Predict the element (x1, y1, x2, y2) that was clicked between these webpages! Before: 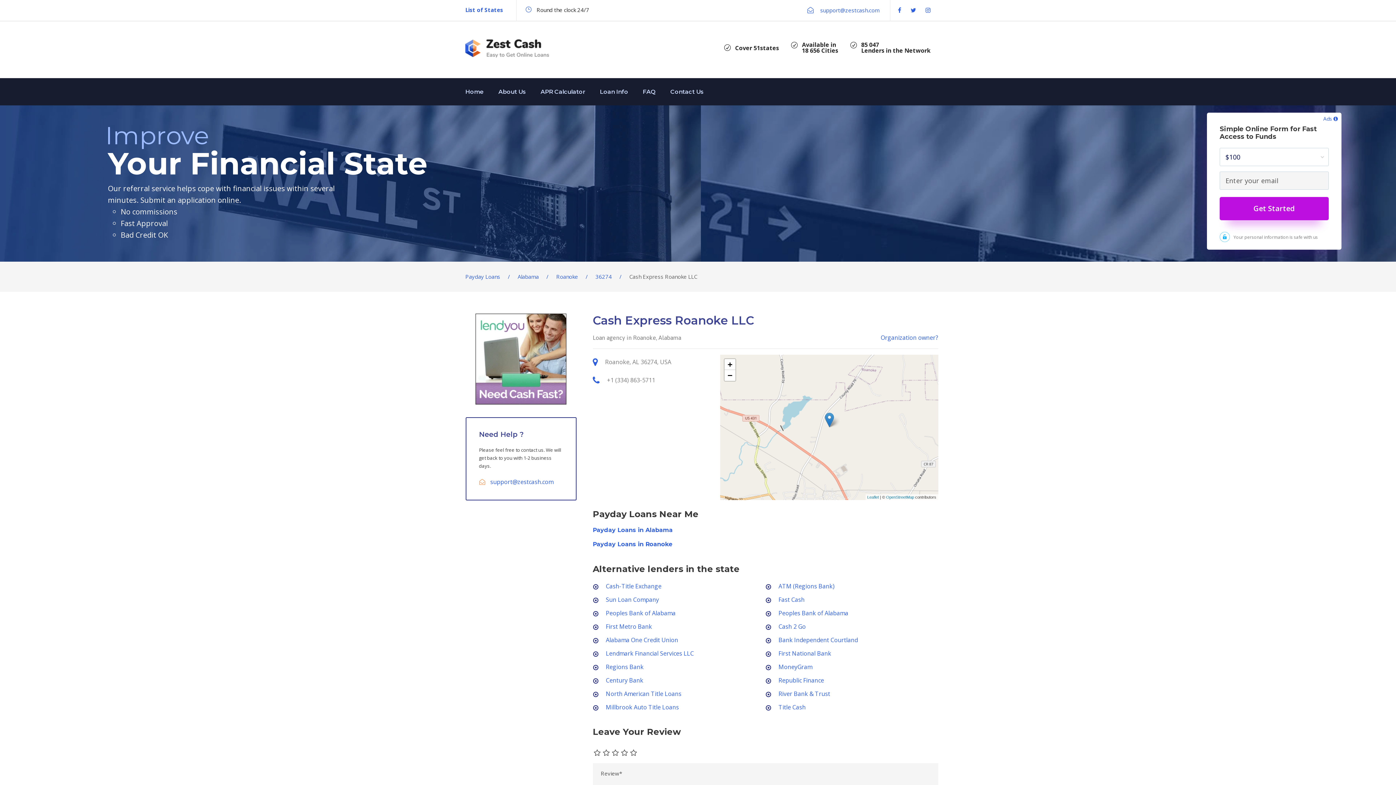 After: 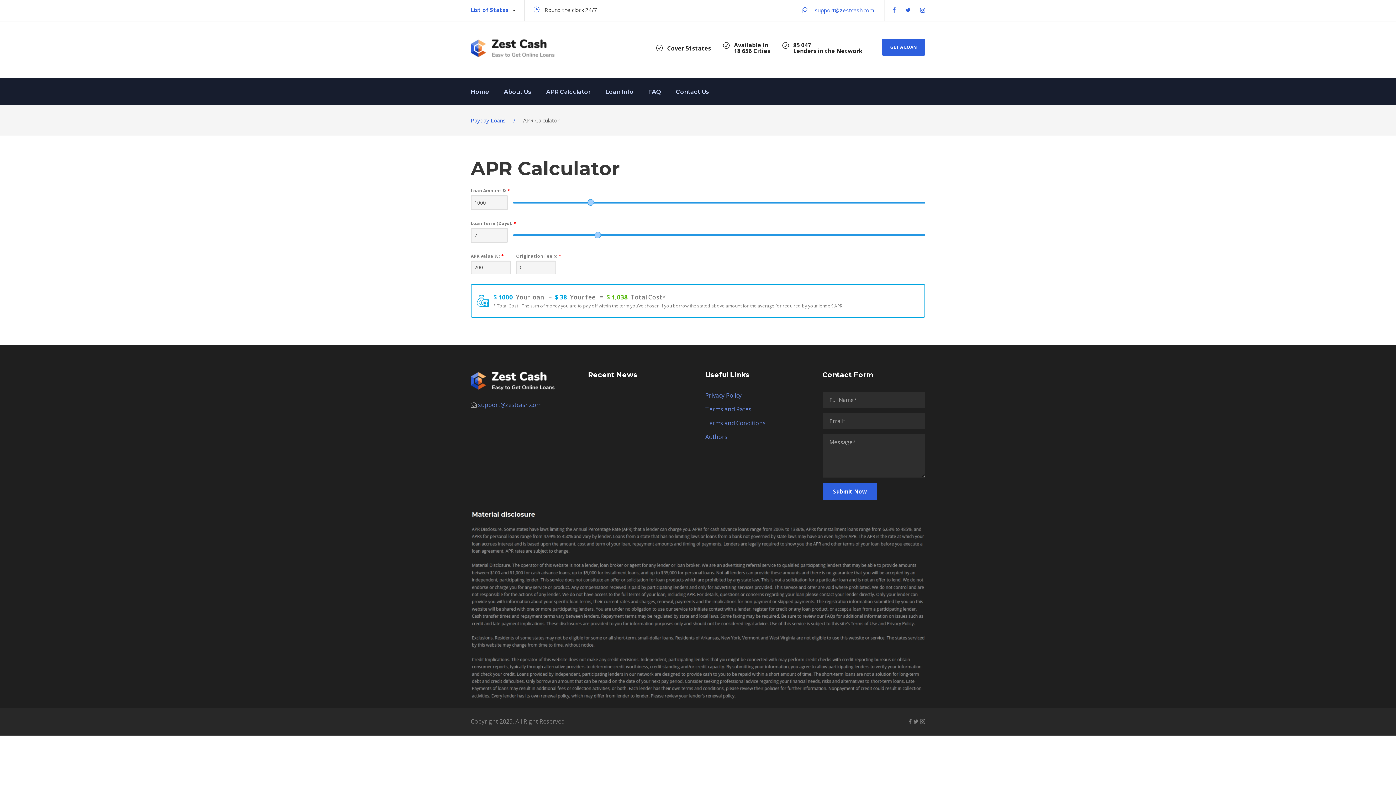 Action: label: APR Calculator bbox: (540, 86, 585, 105)